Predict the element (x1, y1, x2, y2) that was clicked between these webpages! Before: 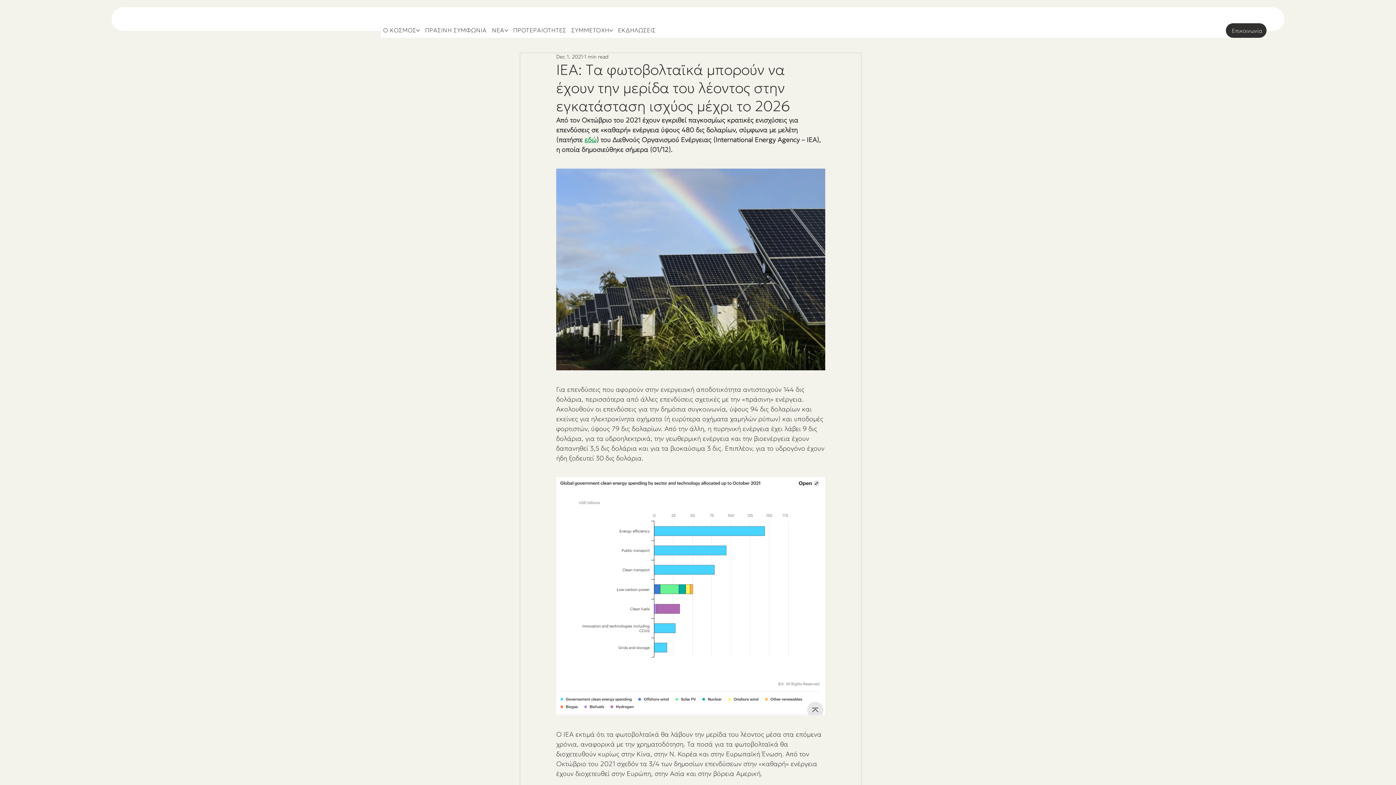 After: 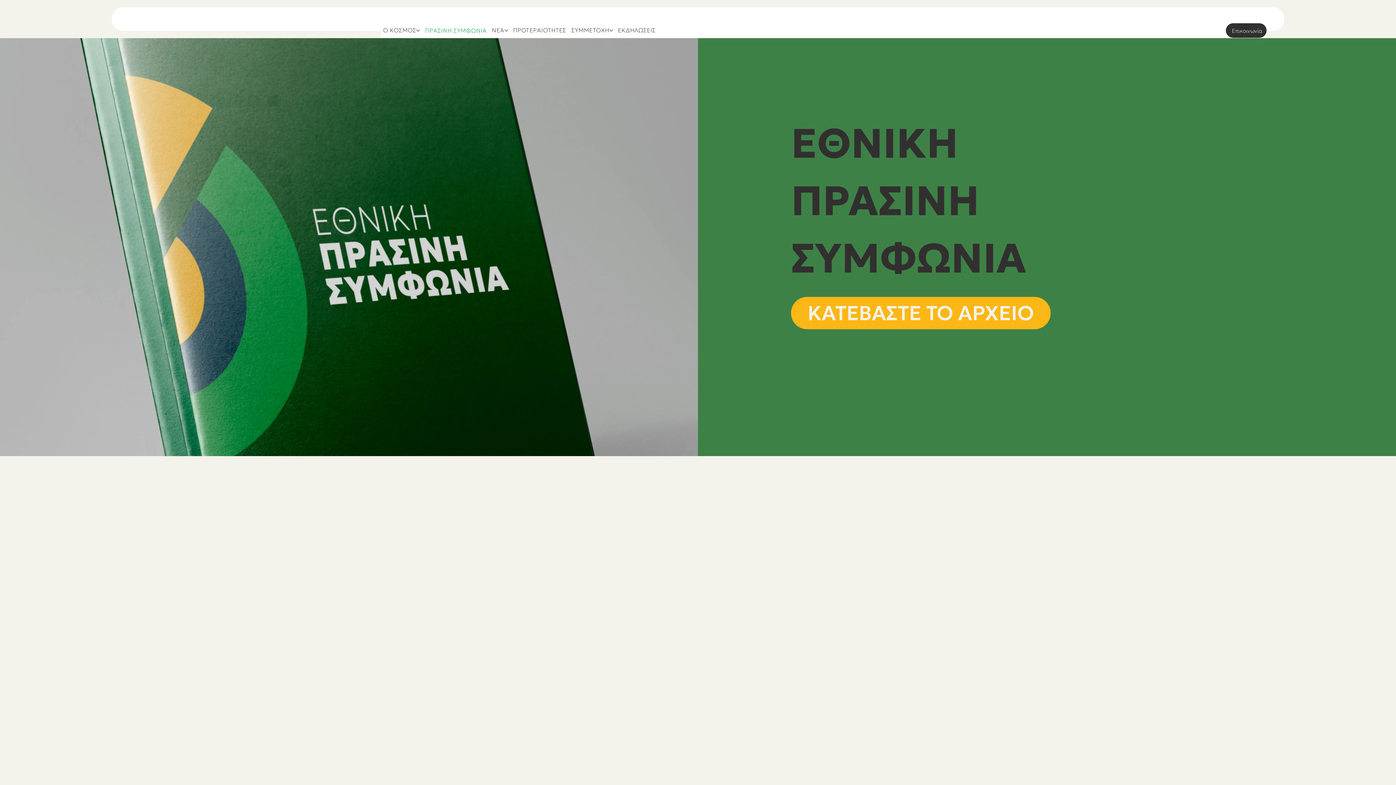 Action: label: ΠΡΑΣΙΝΗ ΣΥΜΦΩΝΙΑ bbox: (425, 26, 486, 34)